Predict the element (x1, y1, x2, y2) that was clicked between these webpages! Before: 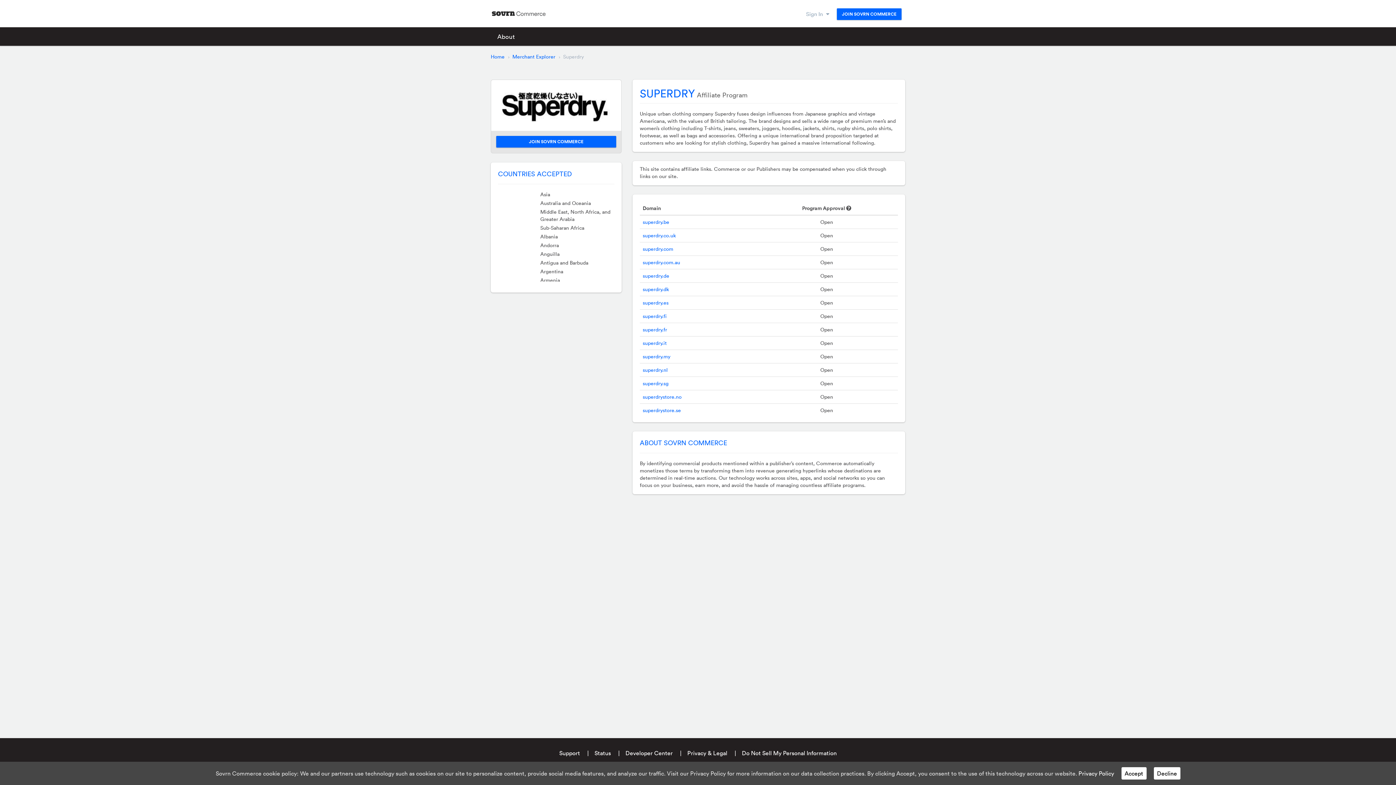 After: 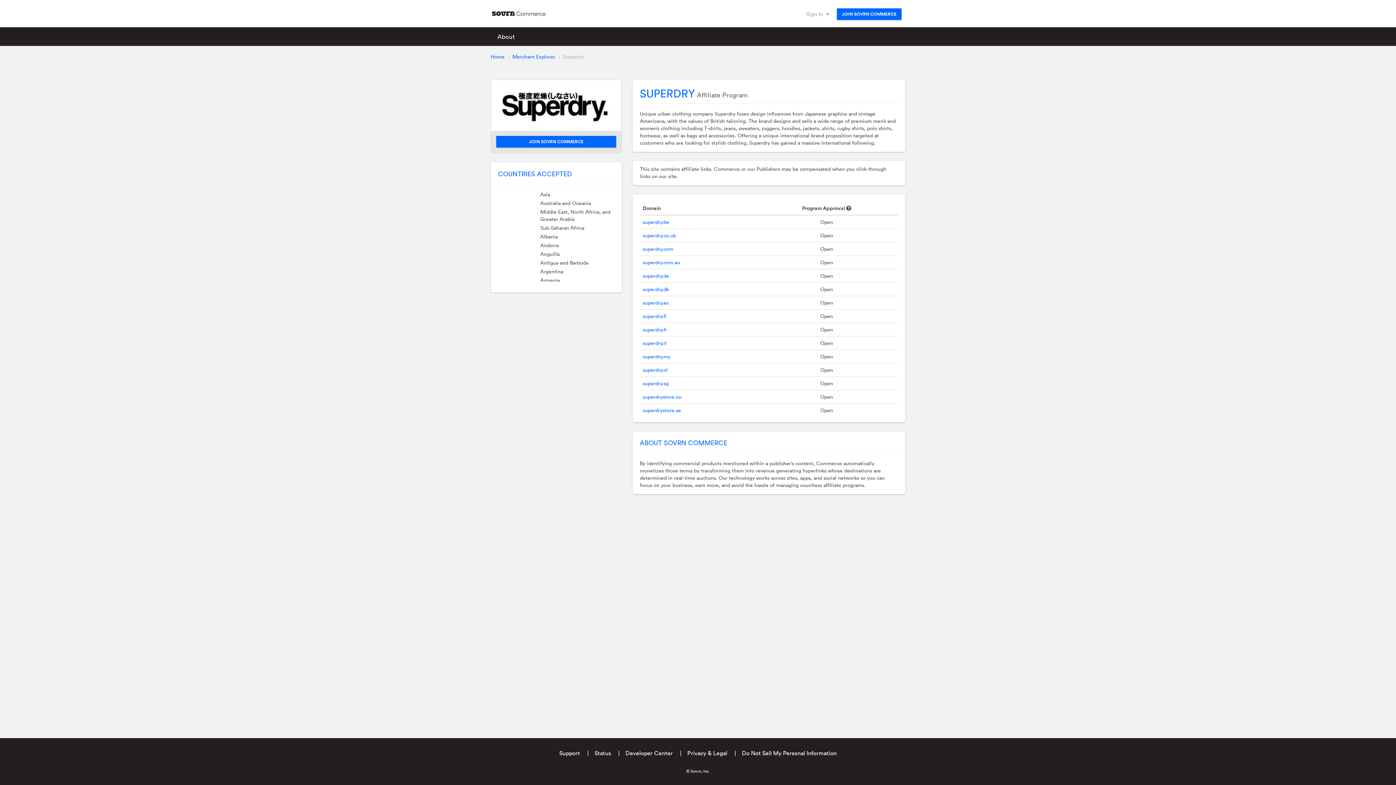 Action: bbox: (1154, 767, 1180, 780) label: Decline